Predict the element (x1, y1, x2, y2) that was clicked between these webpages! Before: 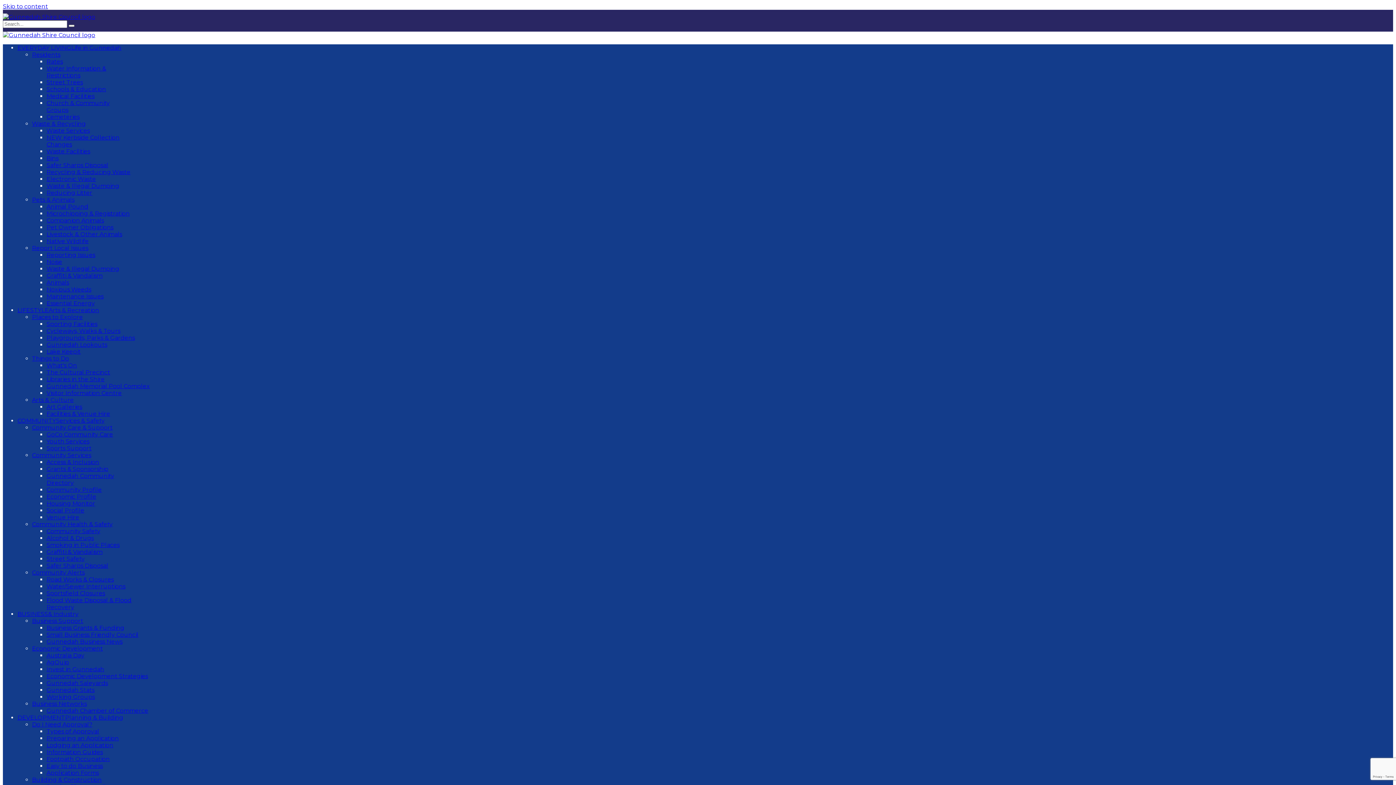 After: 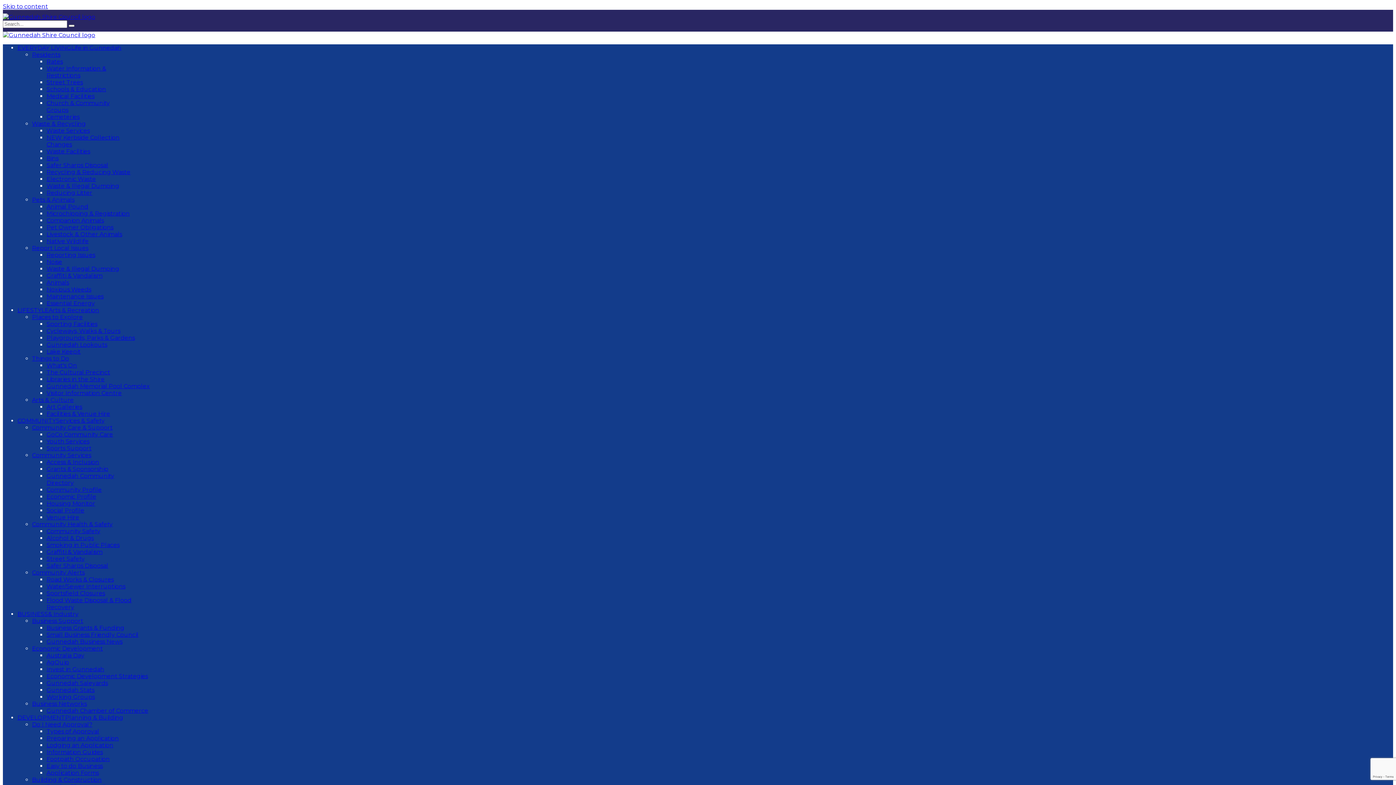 Action: bbox: (46, 652, 84, 659) label: Australia Day